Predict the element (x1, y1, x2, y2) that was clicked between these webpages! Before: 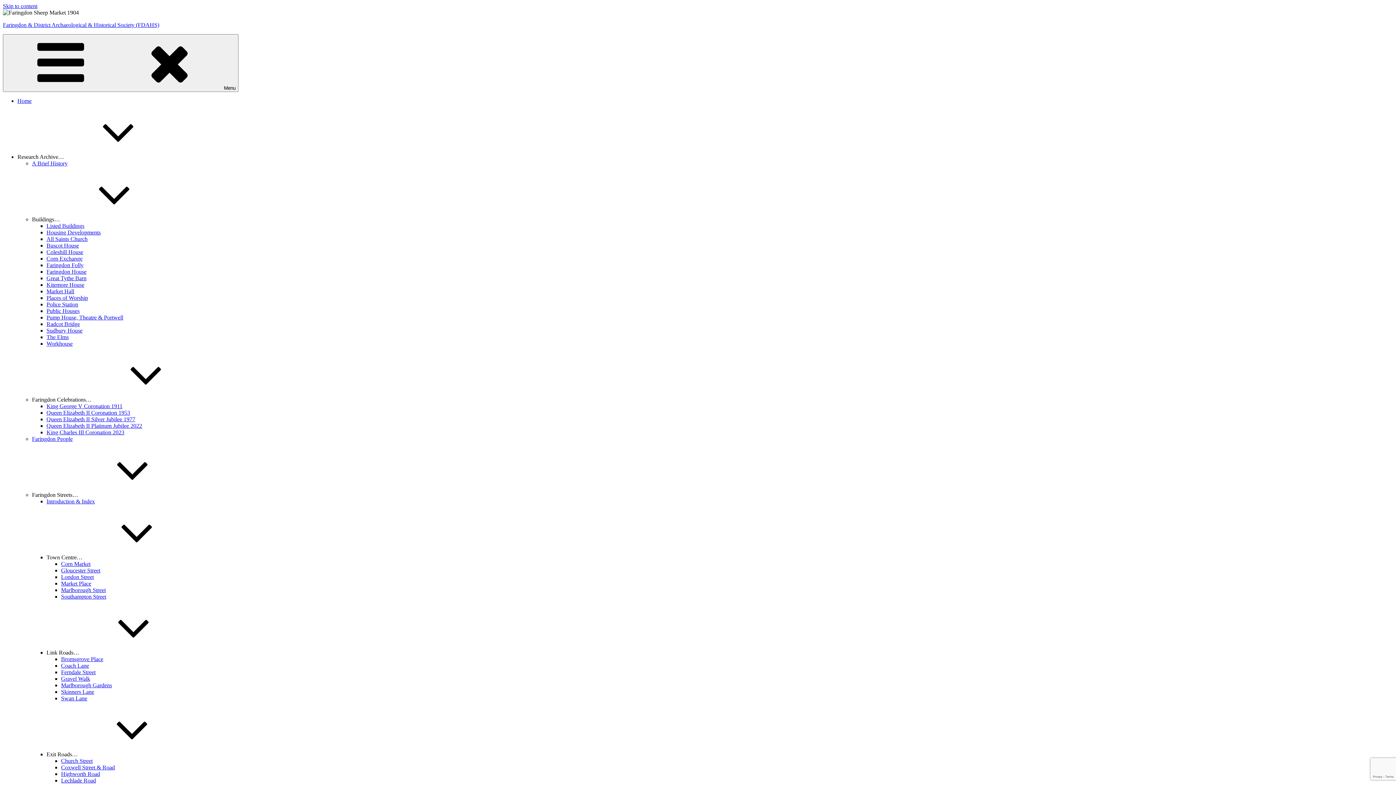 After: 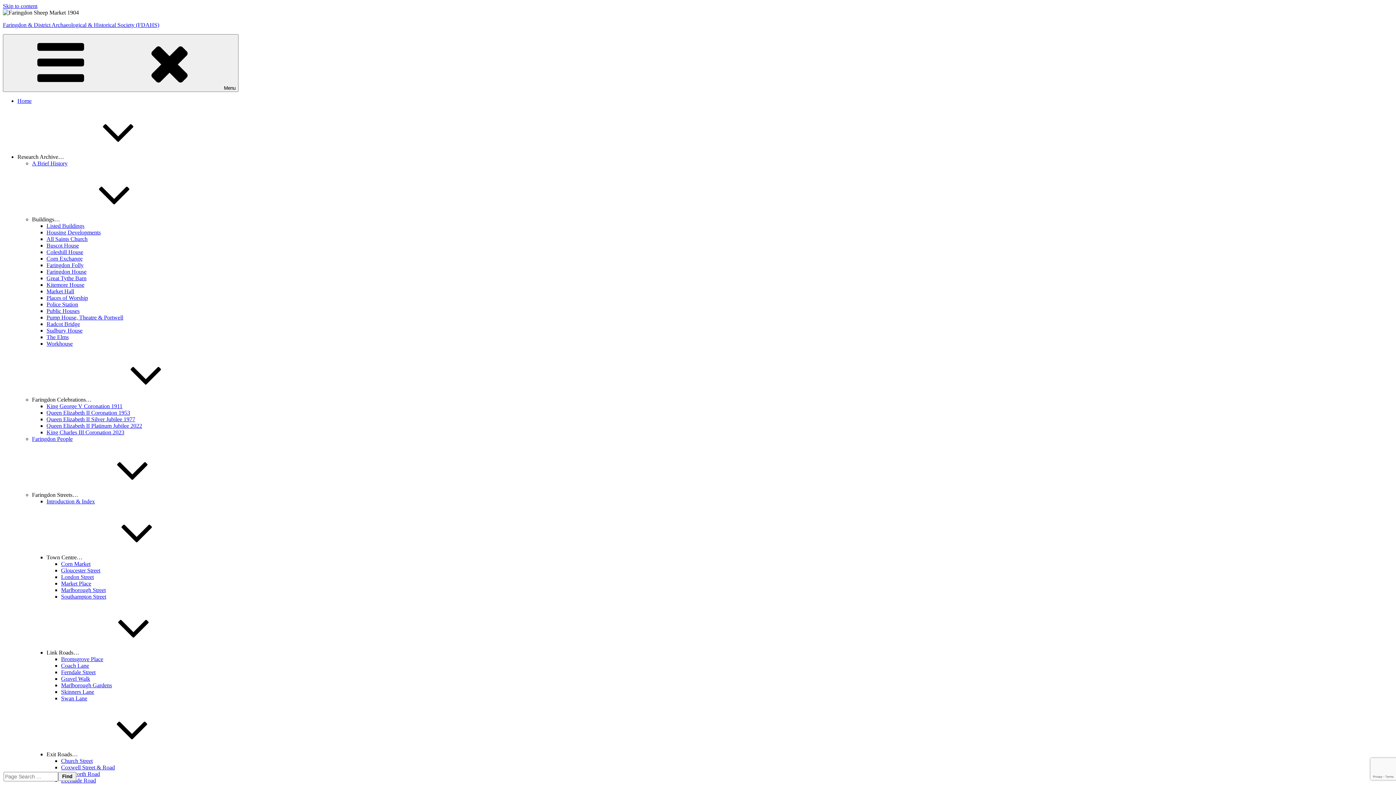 Action: label: King George V Coronation 1911 bbox: (46, 403, 122, 409)